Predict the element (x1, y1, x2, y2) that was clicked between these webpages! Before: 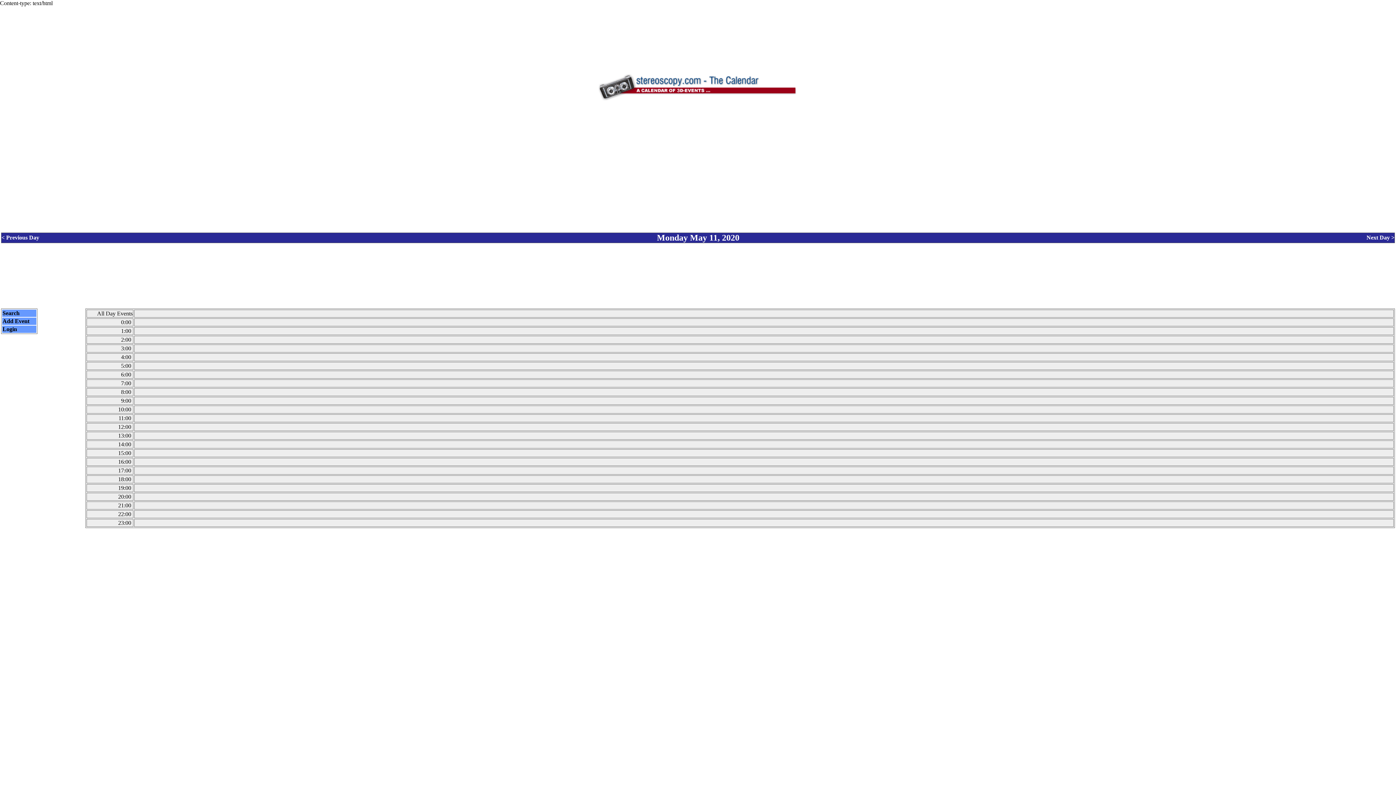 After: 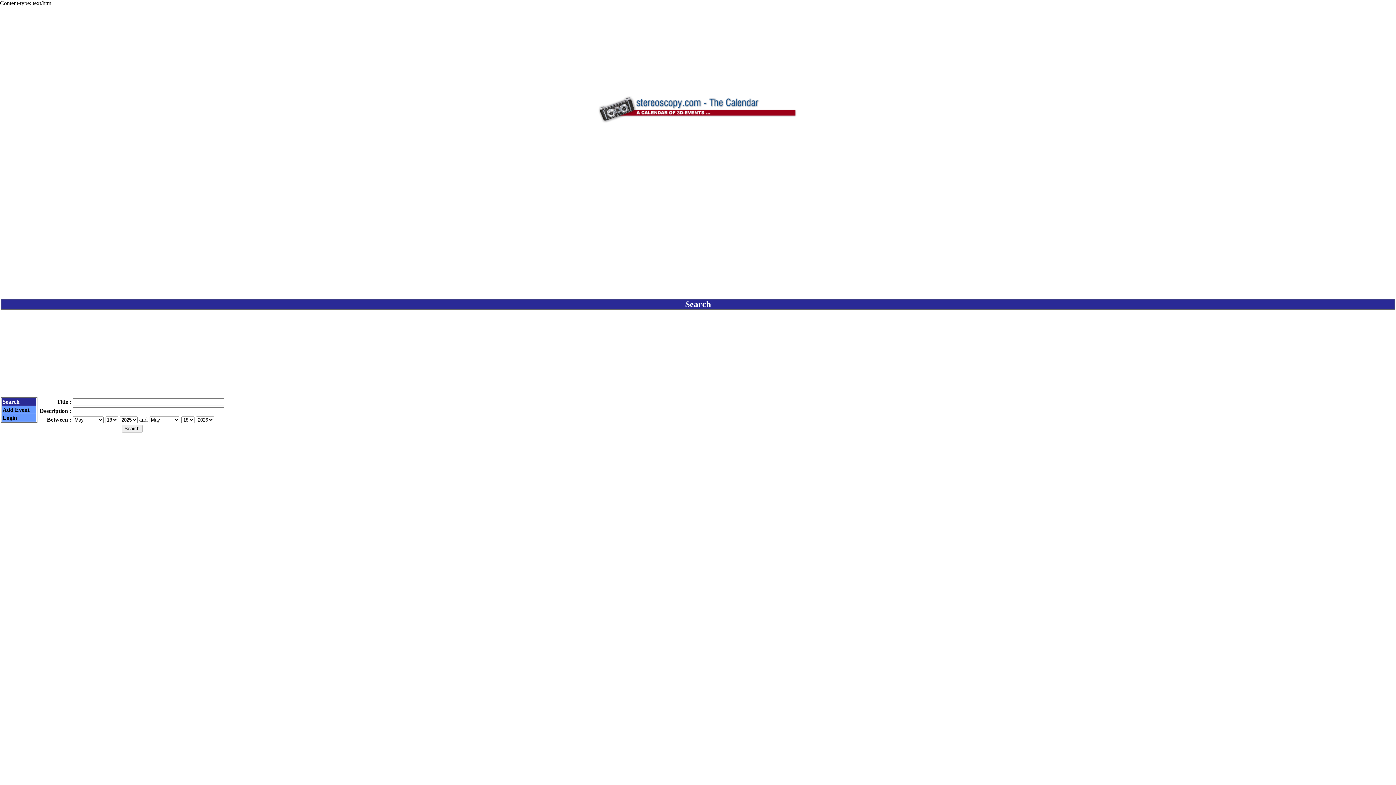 Action: label: Search bbox: (2, 310, 19, 316)